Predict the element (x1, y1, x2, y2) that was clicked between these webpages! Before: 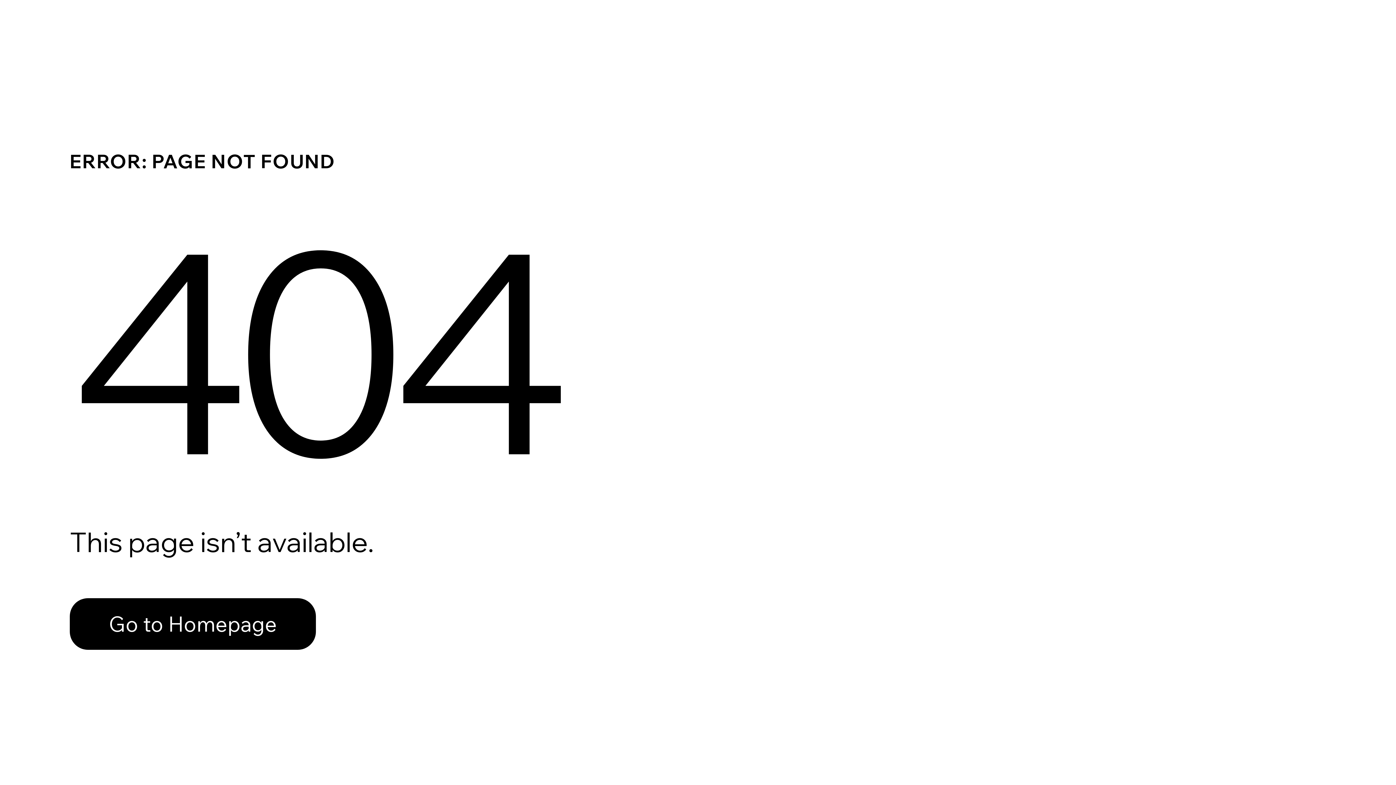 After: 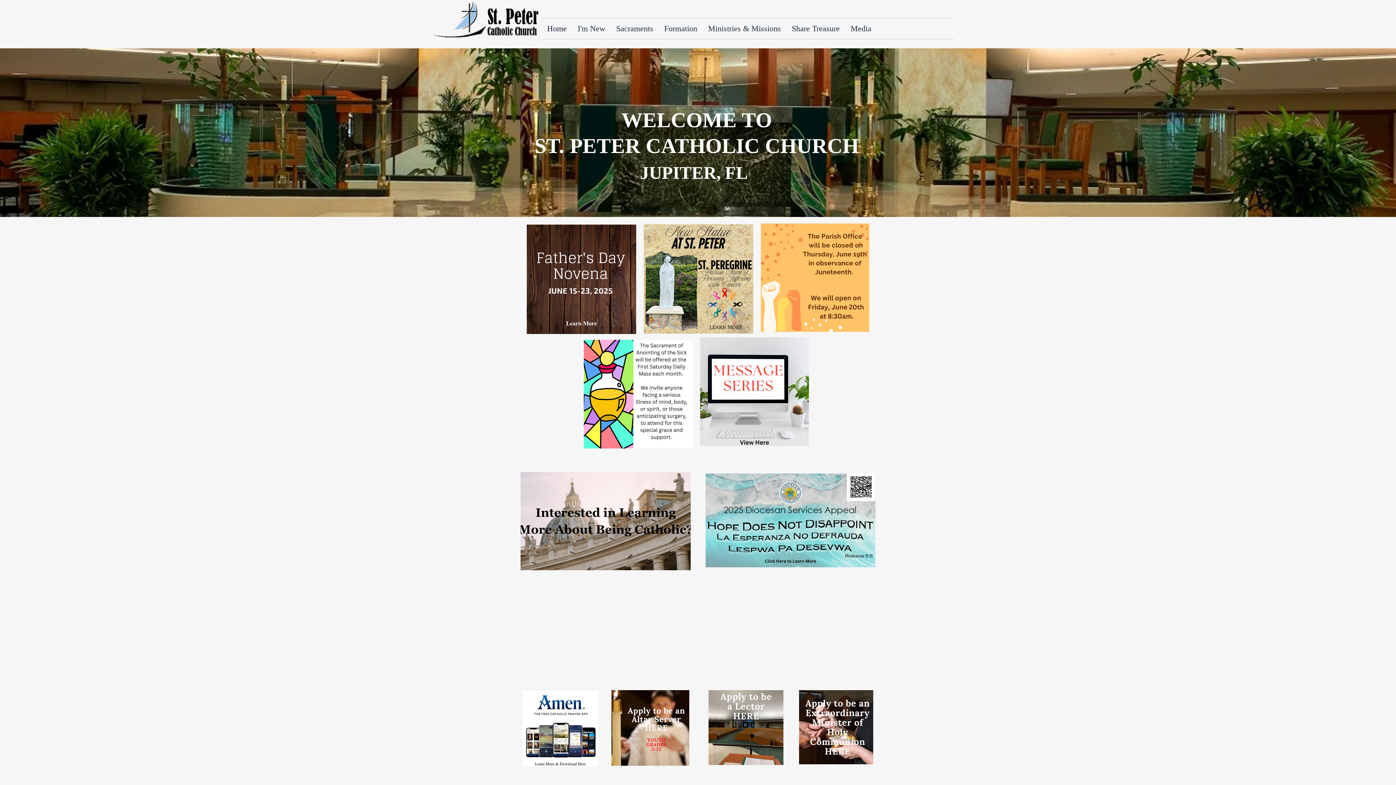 Action: bbox: (69, 598, 316, 650) label: Go to Homepage